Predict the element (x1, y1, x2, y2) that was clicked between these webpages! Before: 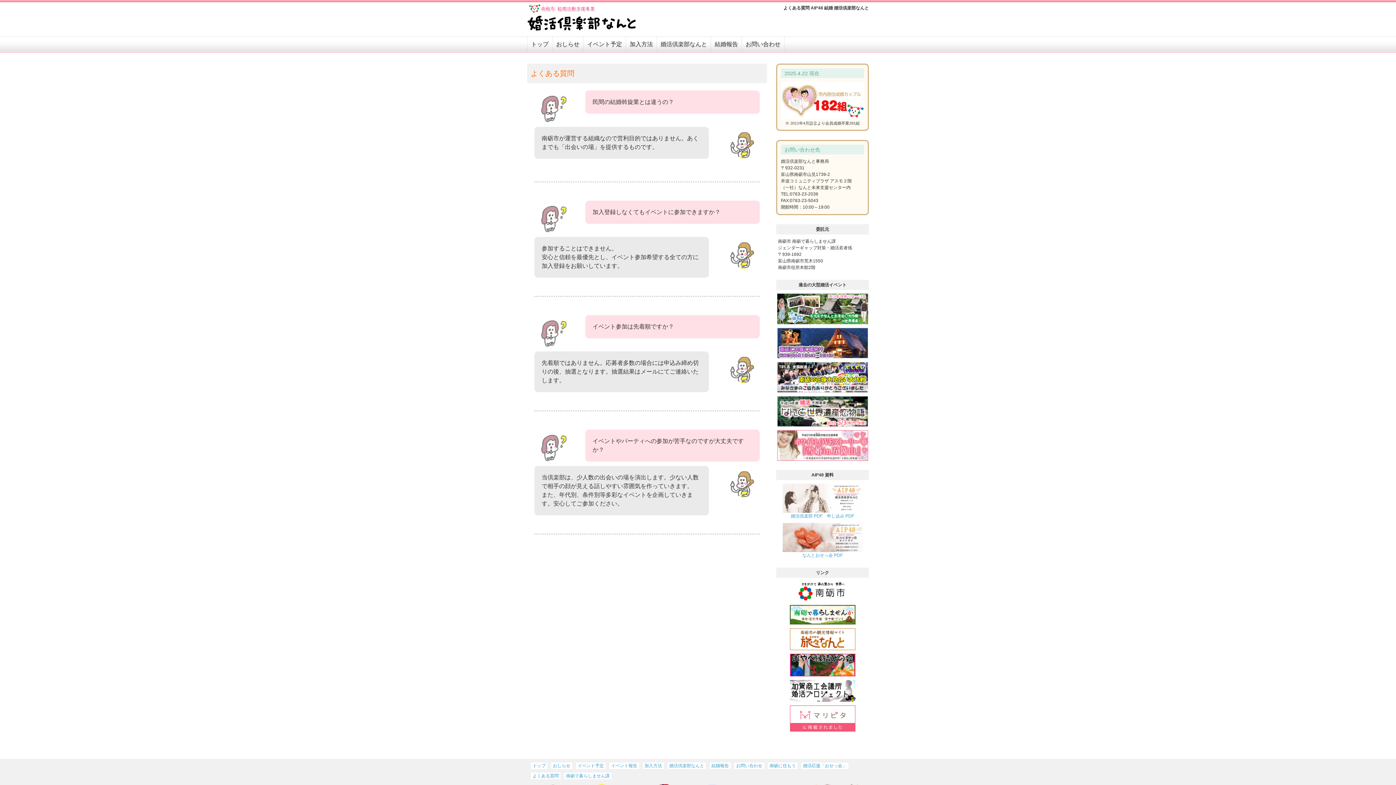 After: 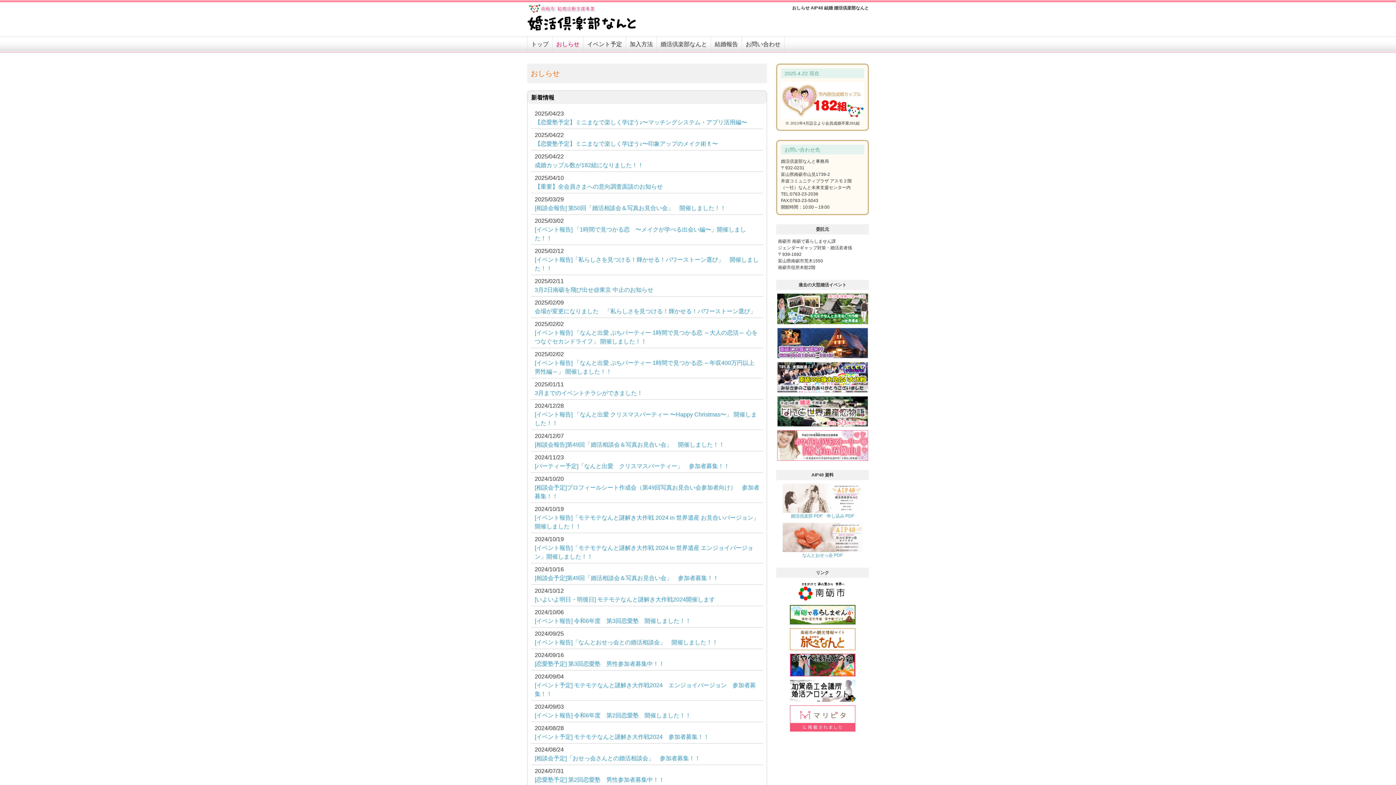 Action: bbox: (553, 763, 570, 768) label: おしらせ